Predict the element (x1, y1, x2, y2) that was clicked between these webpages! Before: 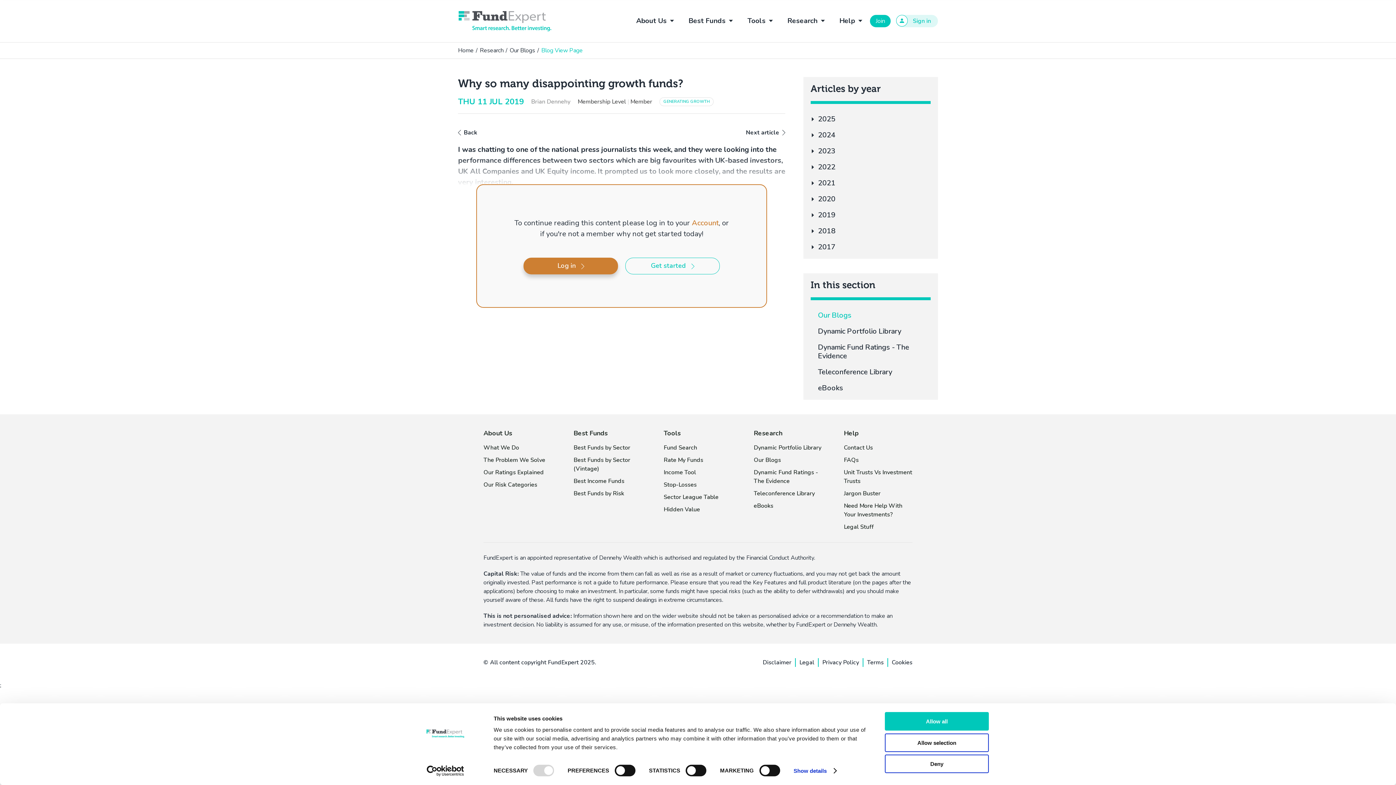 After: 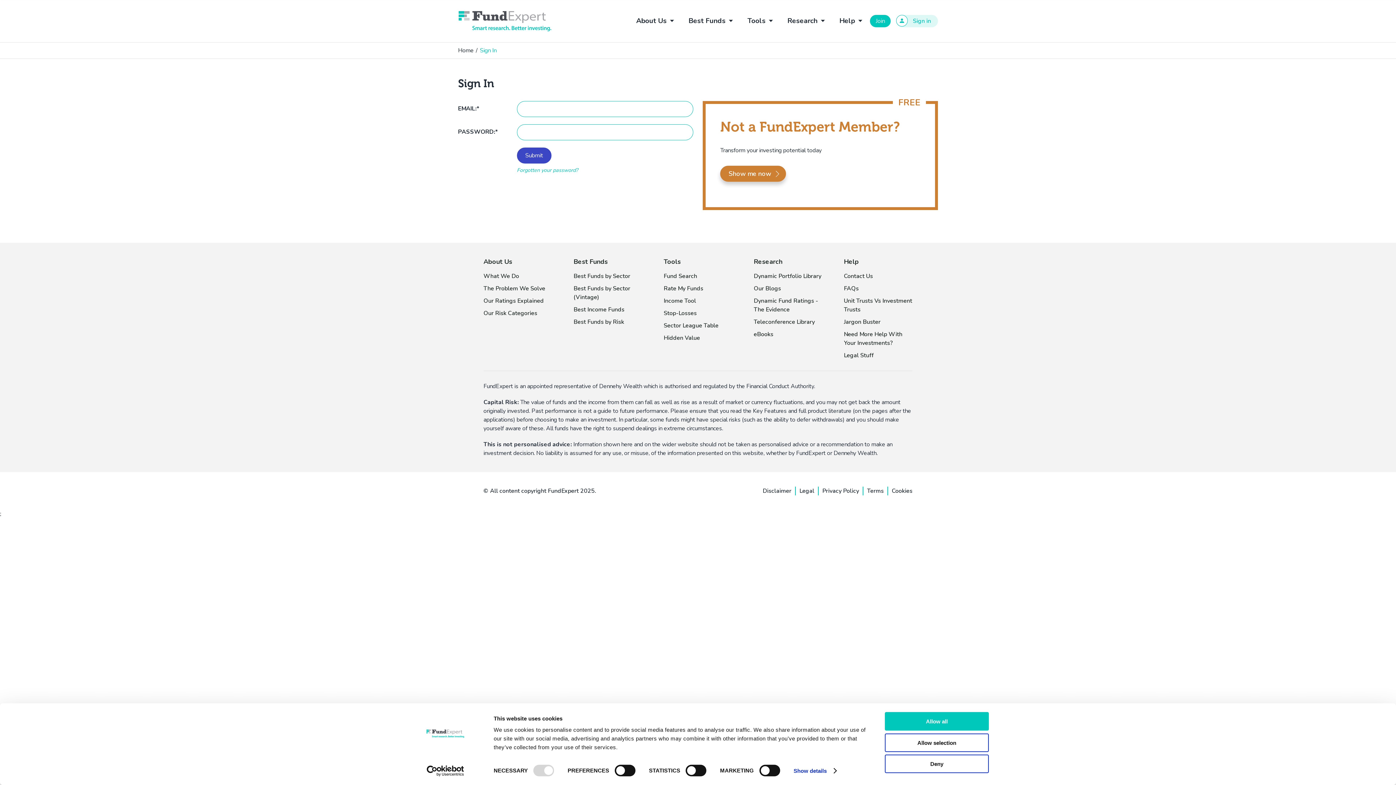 Action: label: Log in bbox: (523, 257, 618, 274)